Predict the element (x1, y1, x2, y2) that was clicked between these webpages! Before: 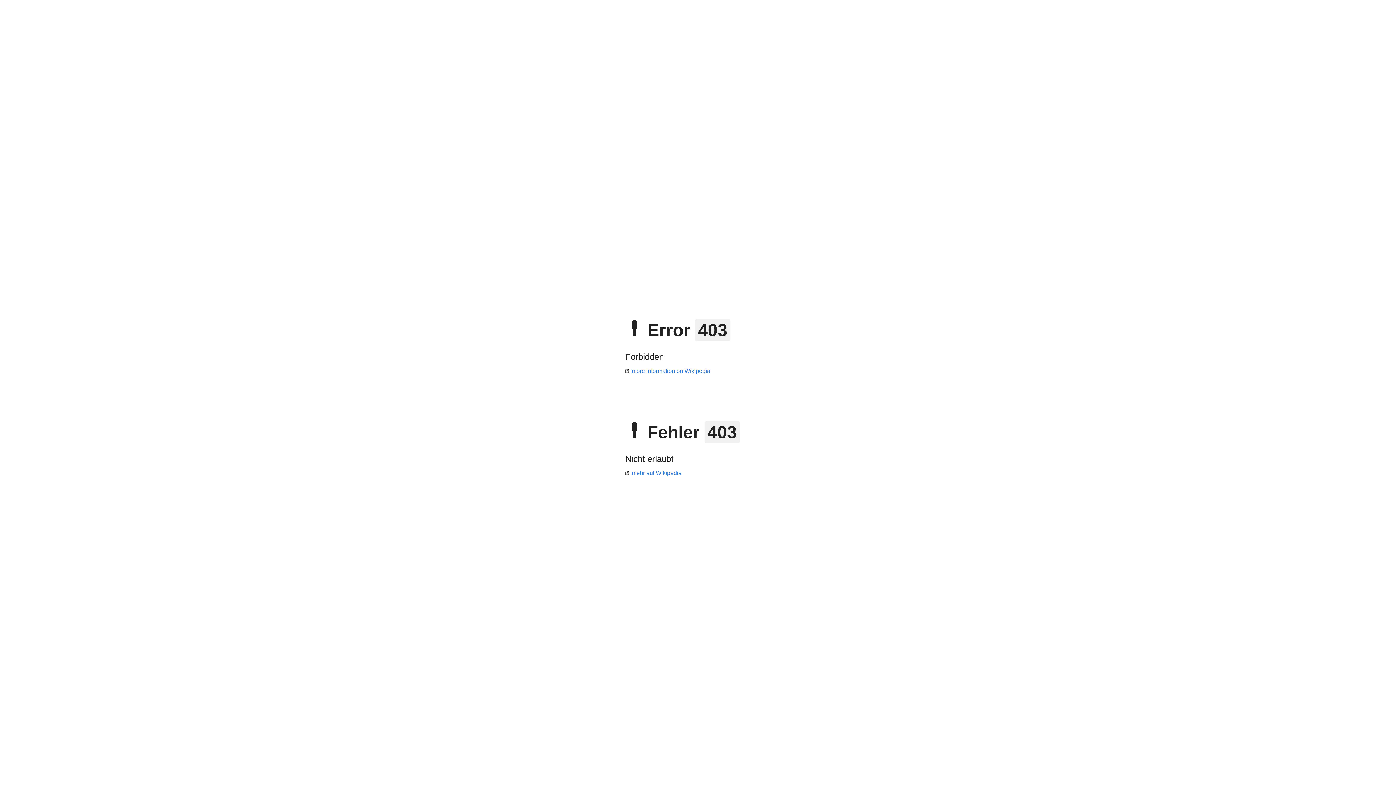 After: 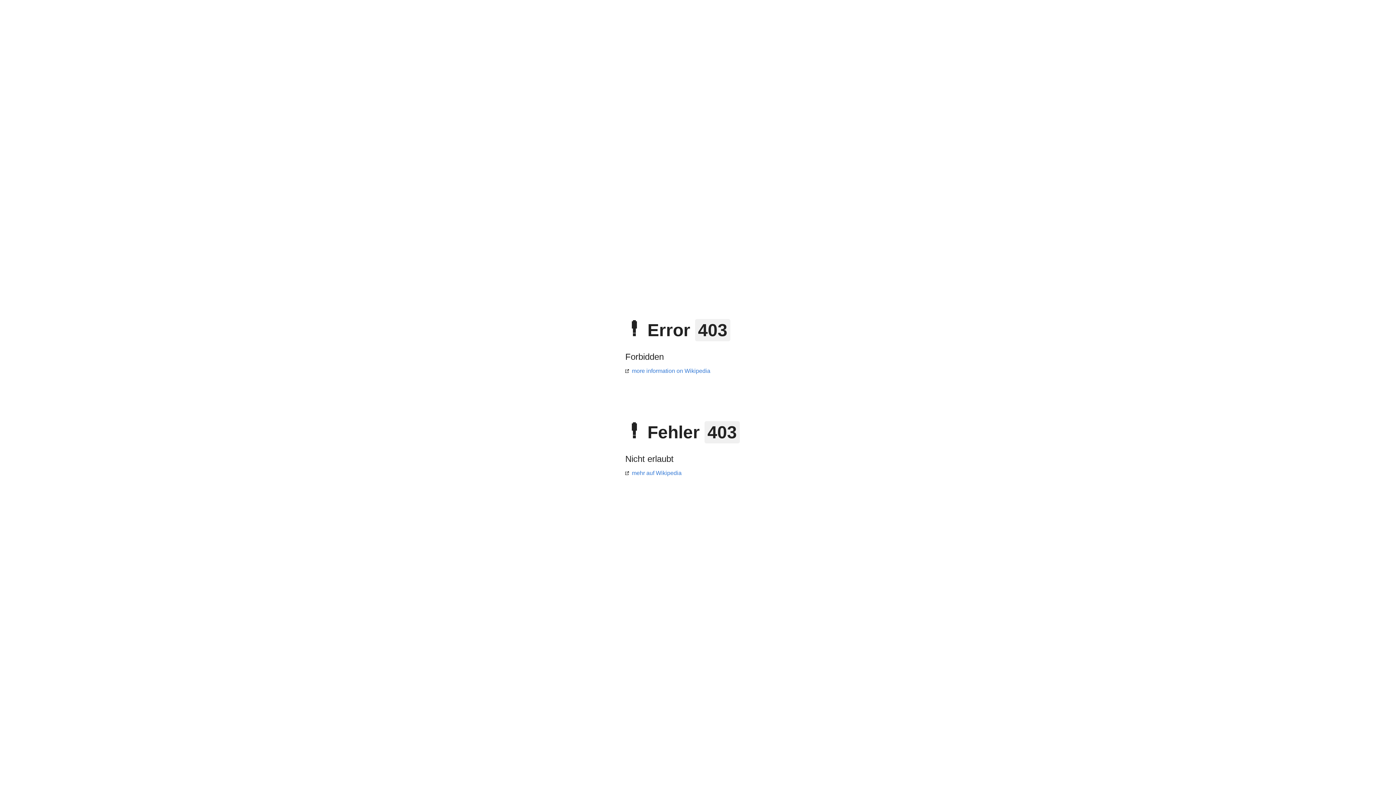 Action: bbox: (625, 470, 681, 476) label: mehr auf Wikipedia